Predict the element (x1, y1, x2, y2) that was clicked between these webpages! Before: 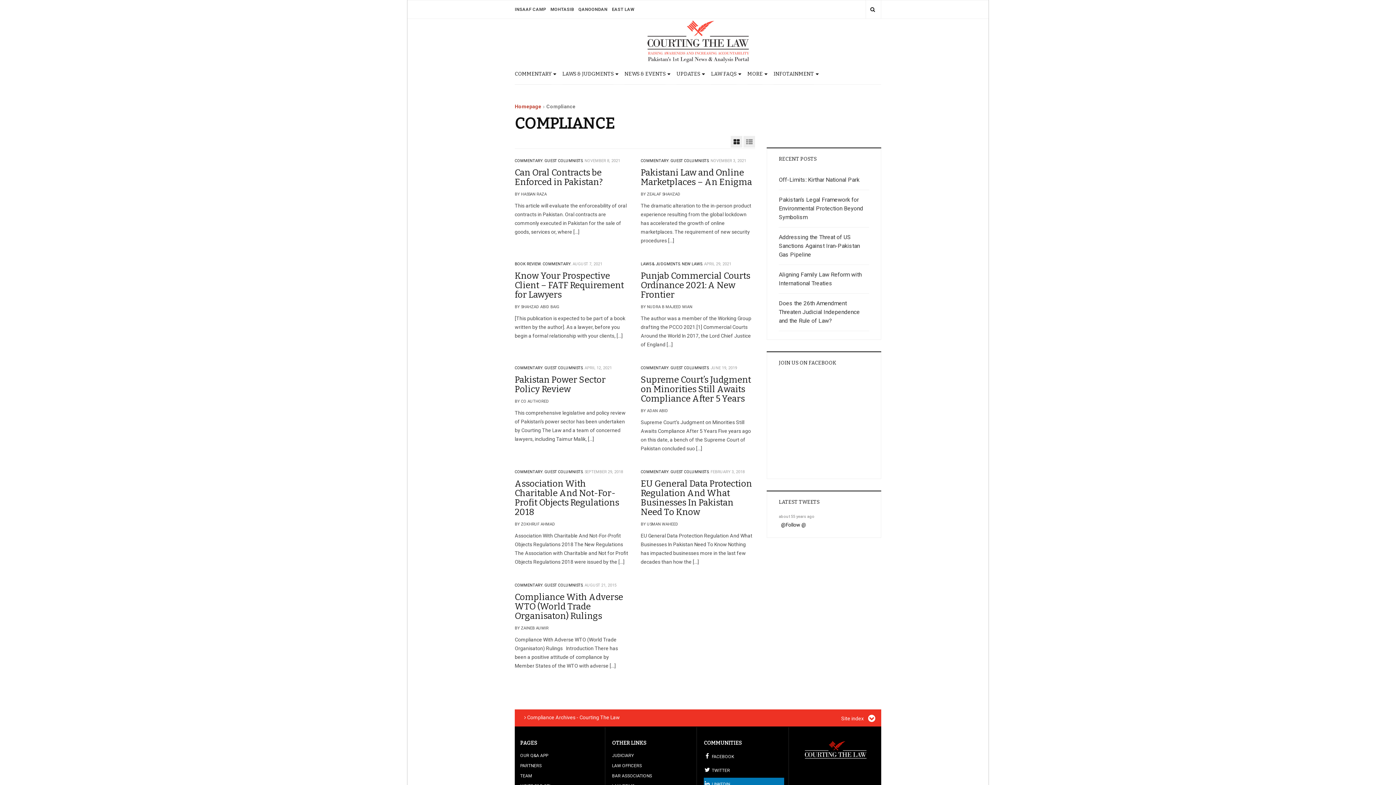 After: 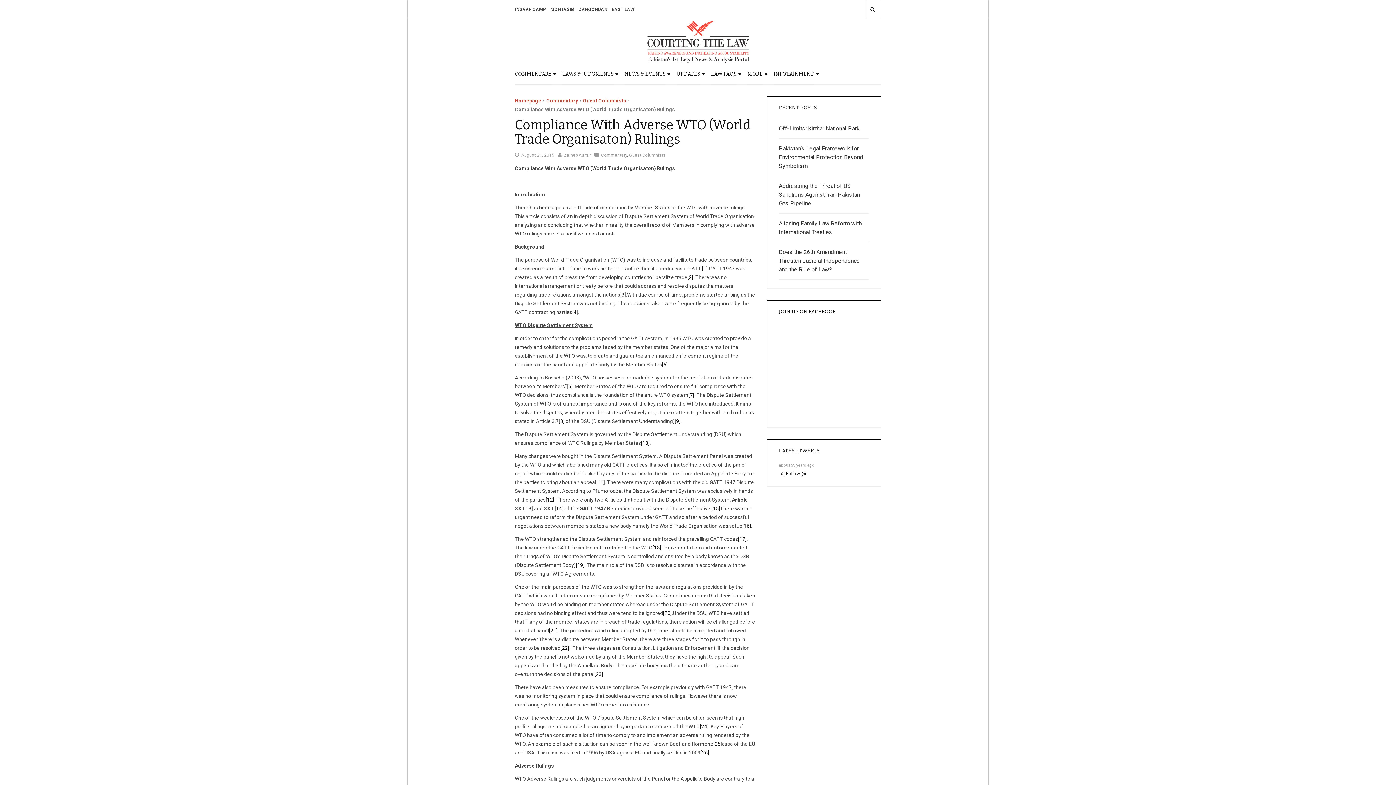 Action: label: Compliance With Adverse WTO (World Trade Organisaton) Rulings bbox: (514, 592, 623, 621)